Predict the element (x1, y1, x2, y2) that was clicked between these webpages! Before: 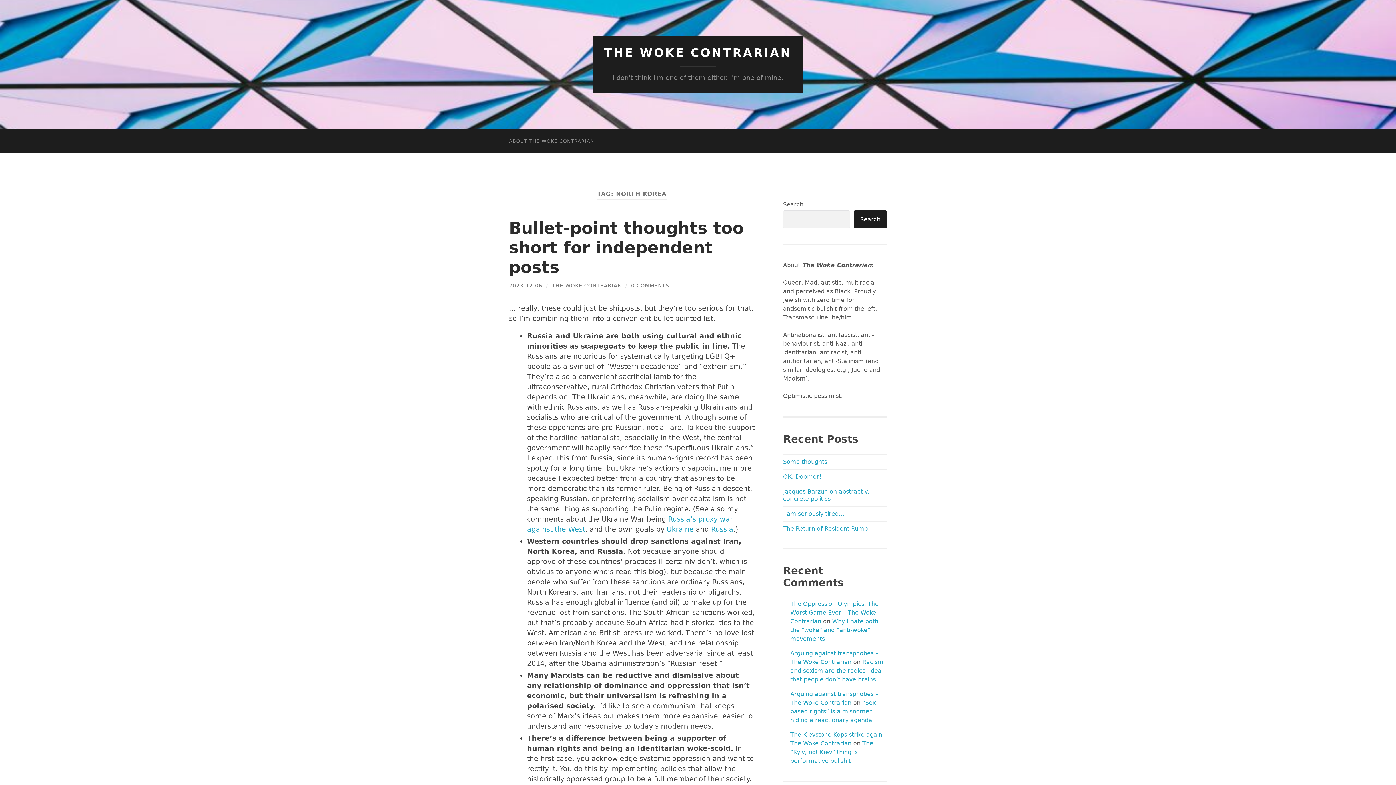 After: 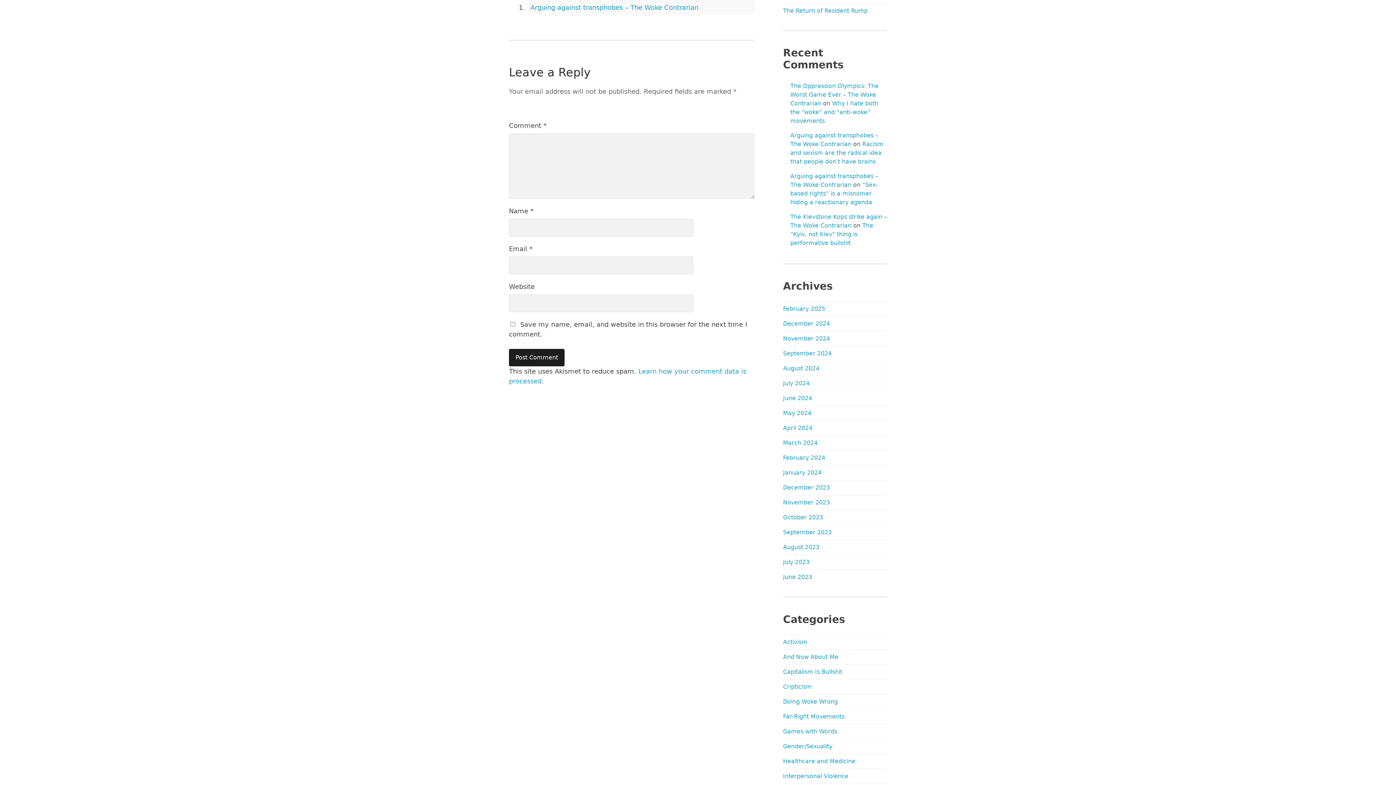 Action: label: Racism and sexism are the radical idea that people don’t have brains bbox: (790, 659, 883, 683)